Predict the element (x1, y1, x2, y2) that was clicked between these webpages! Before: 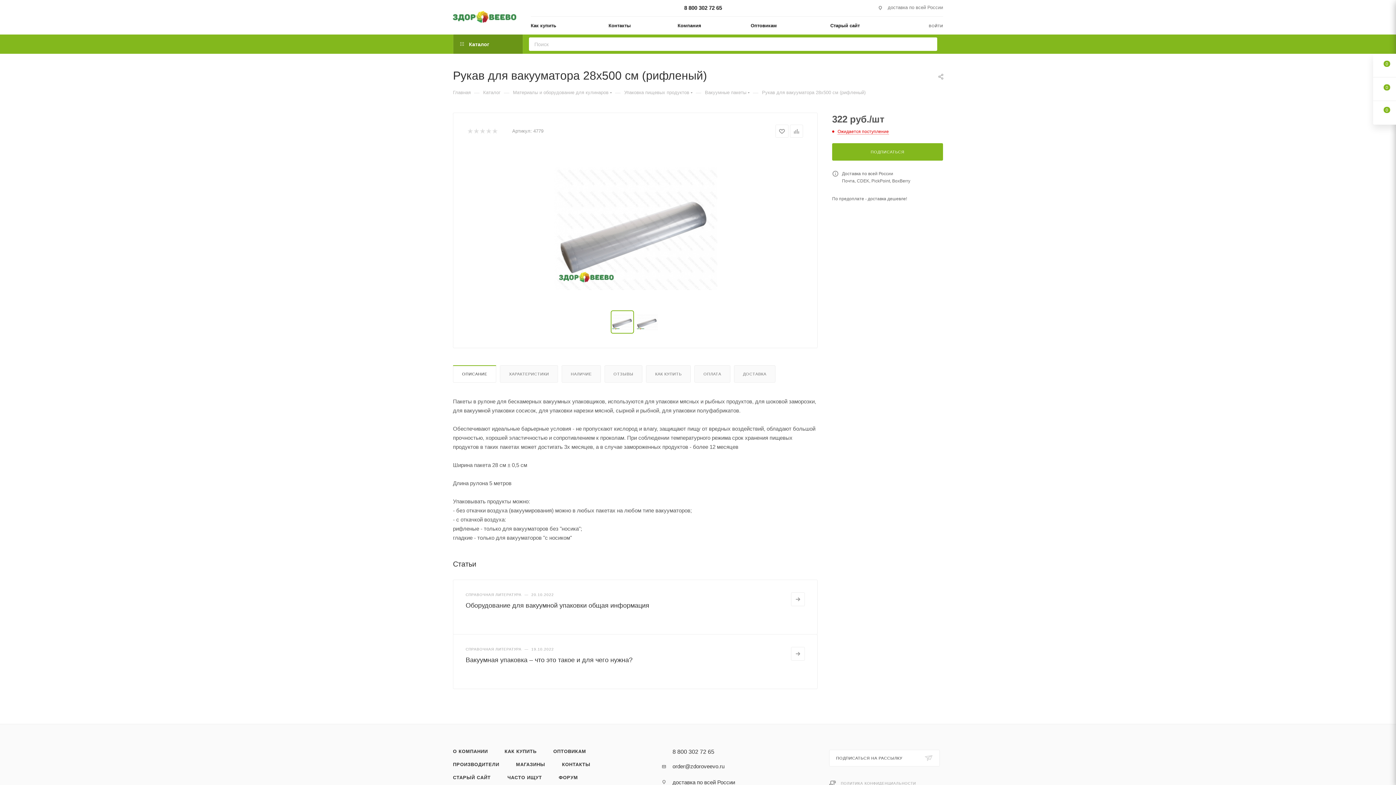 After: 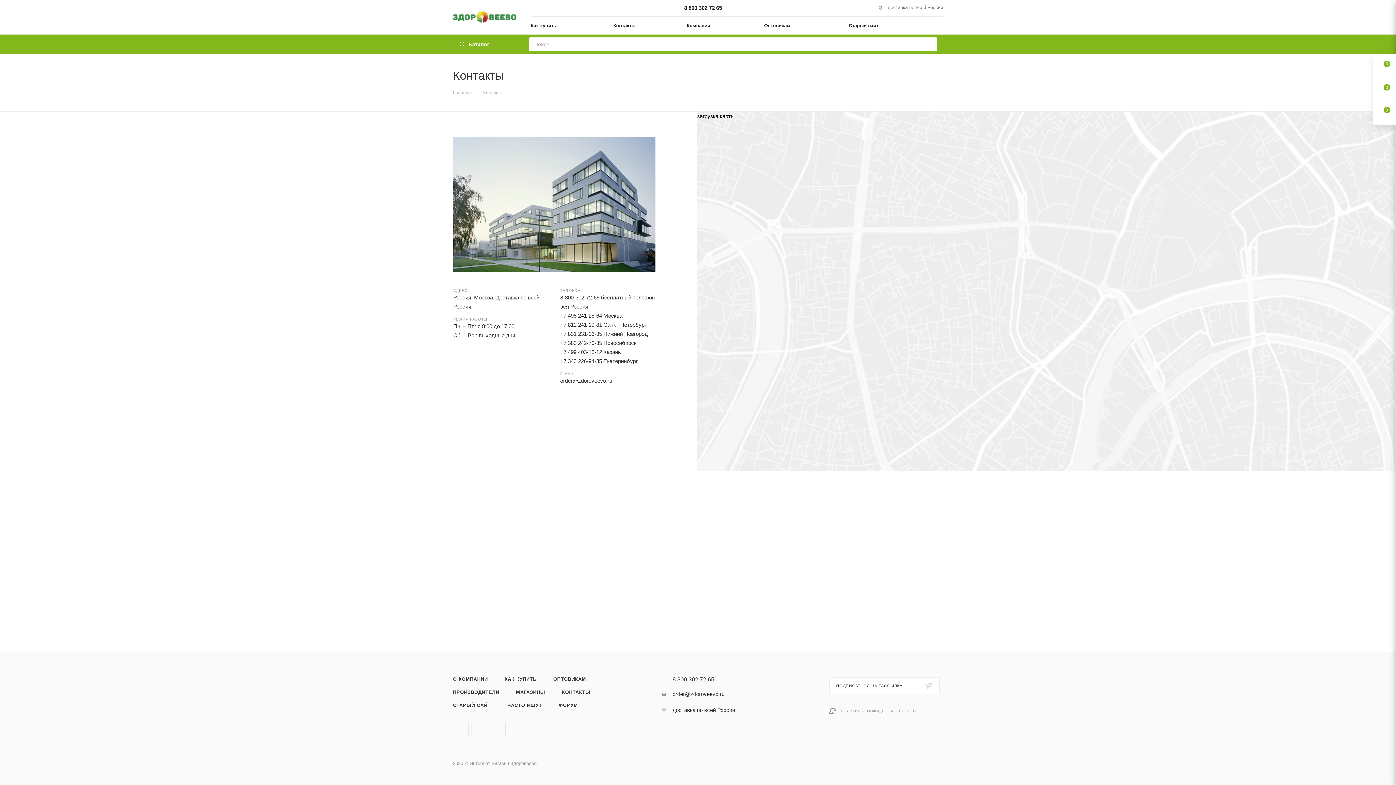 Action: label: КОНТАКТЫ bbox: (554, 758, 598, 771)